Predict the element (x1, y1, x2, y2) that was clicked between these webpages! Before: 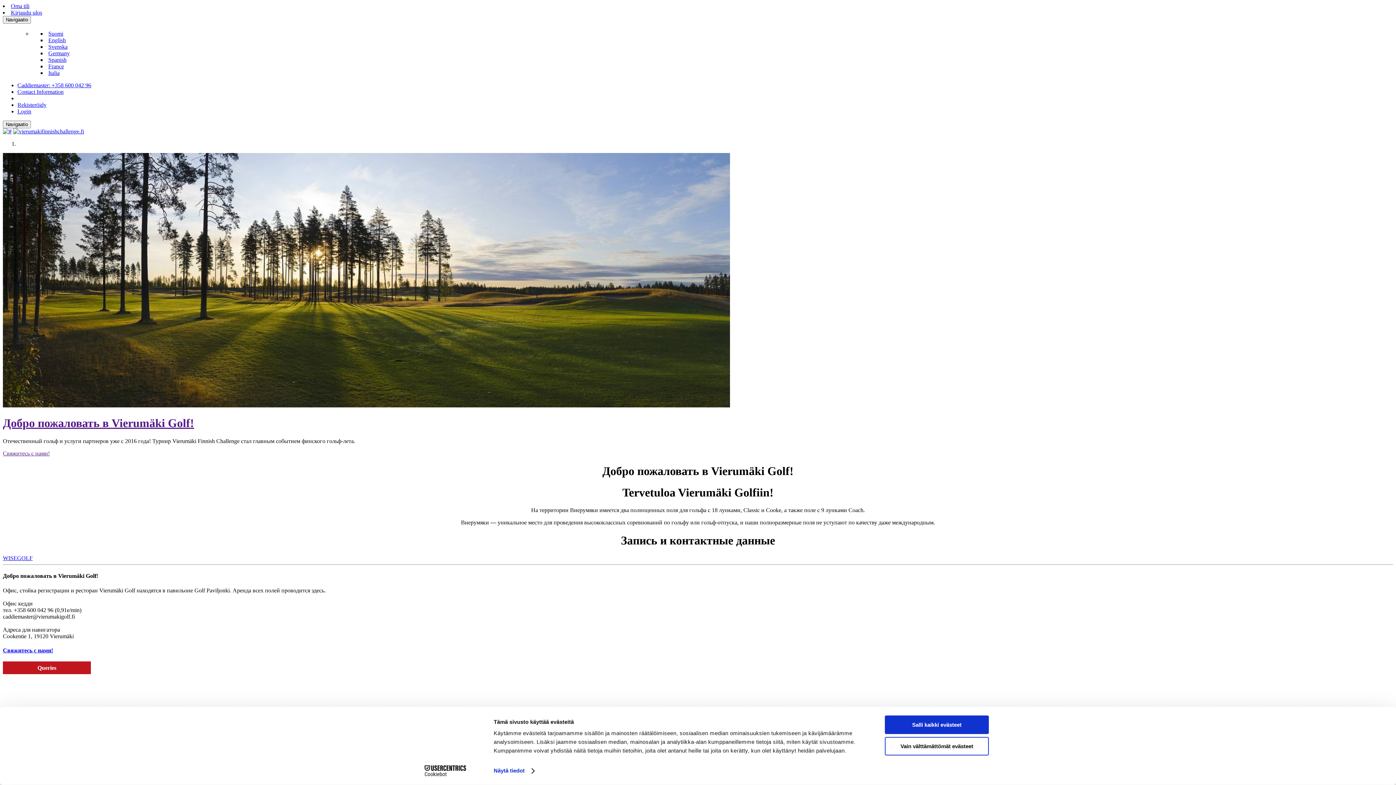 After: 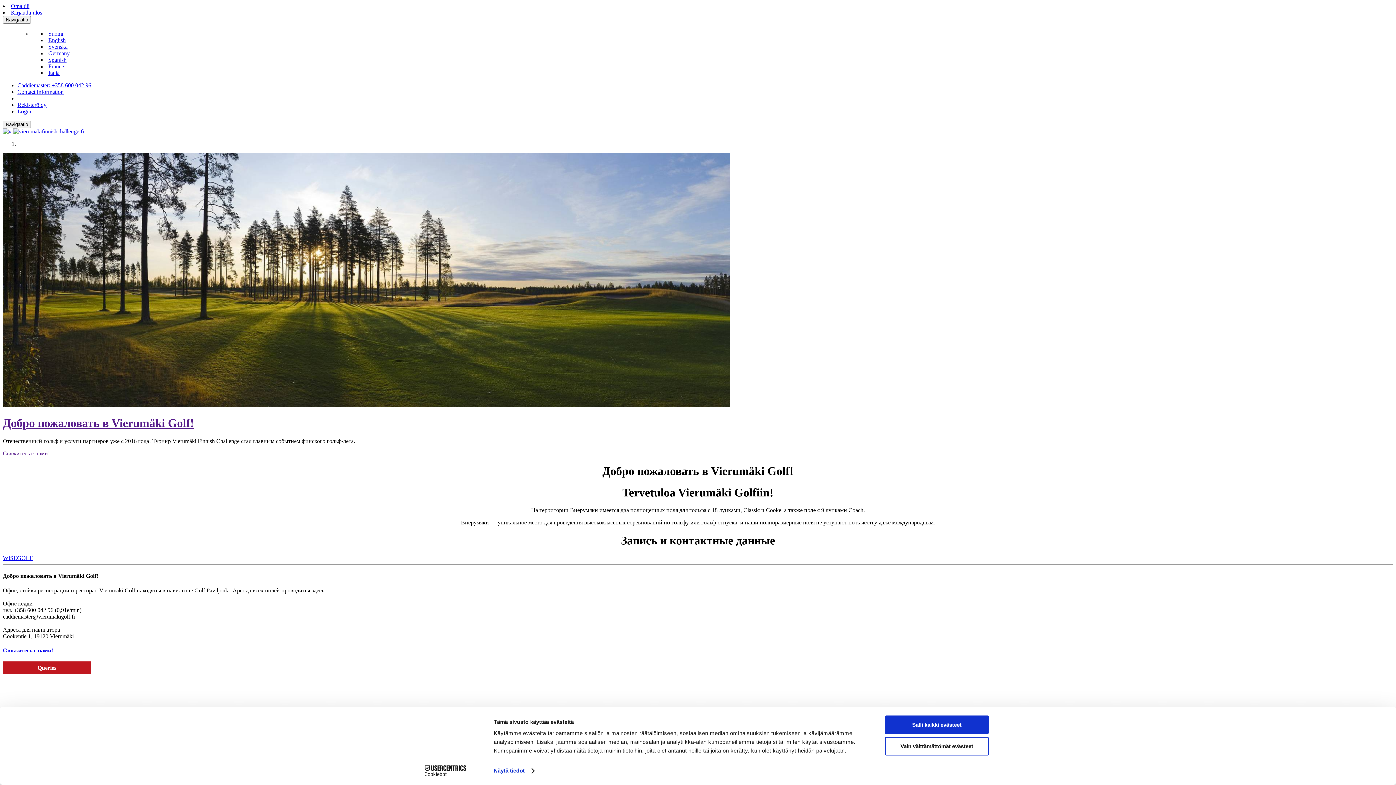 Action: label: Login bbox: (17, 108, 31, 114)